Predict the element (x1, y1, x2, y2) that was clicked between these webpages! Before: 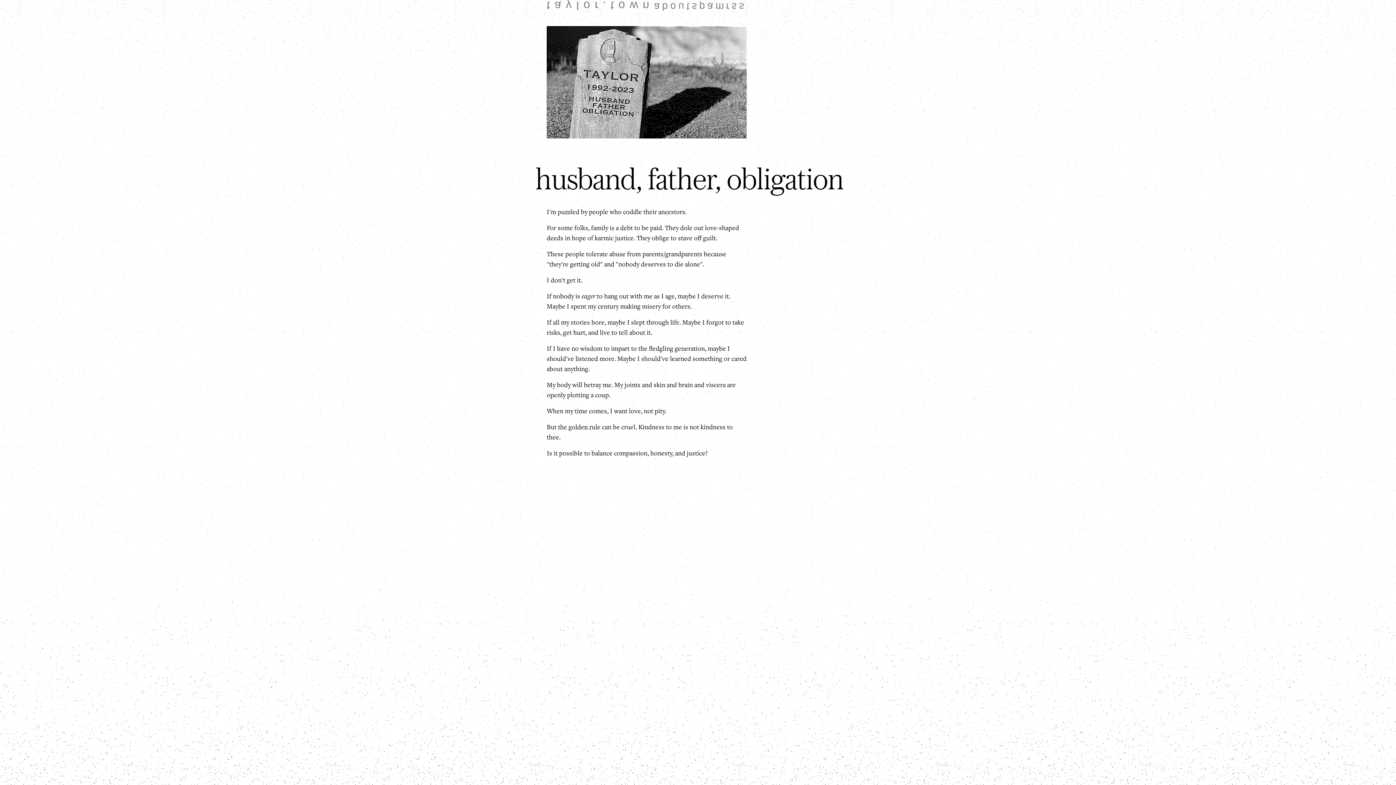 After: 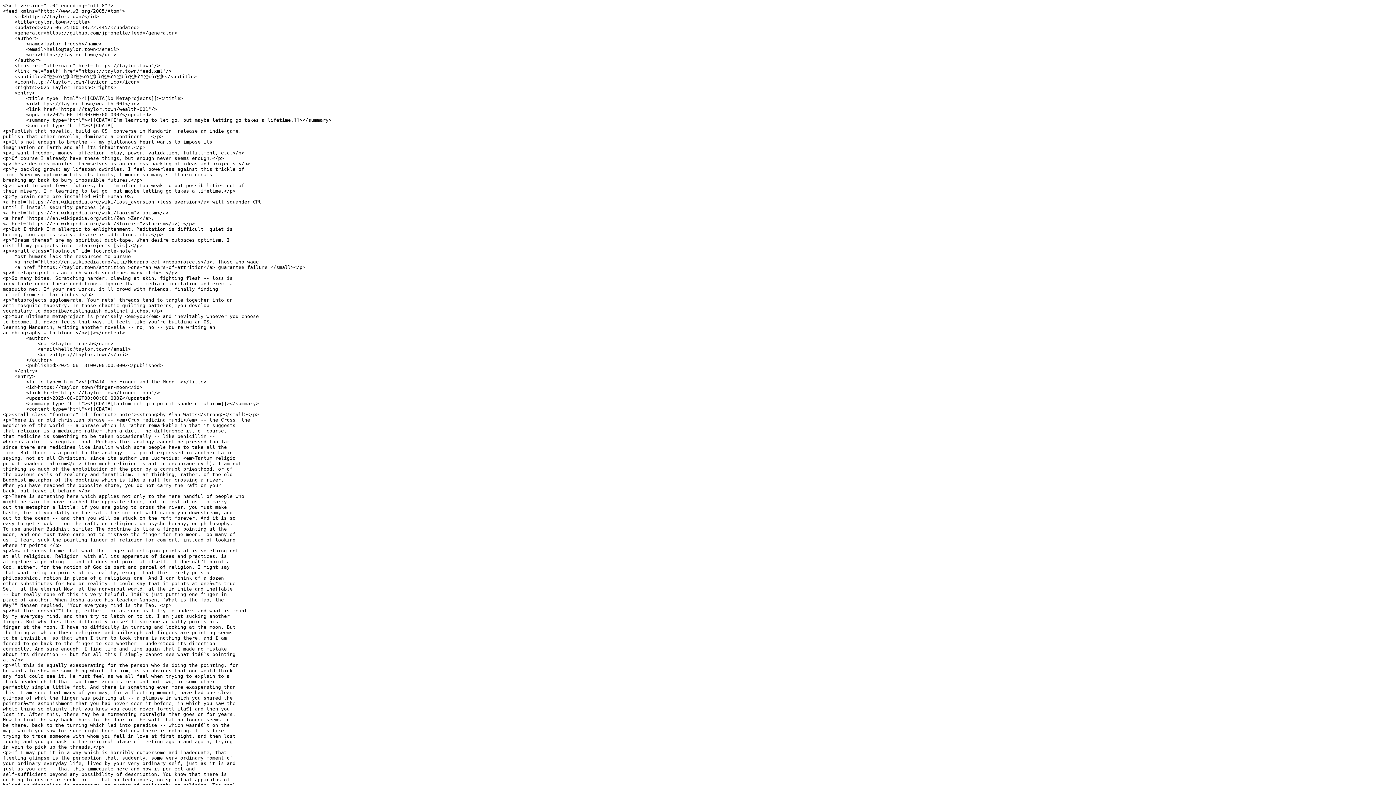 Action: label: rss bbox: (726, 1, 746, 11)